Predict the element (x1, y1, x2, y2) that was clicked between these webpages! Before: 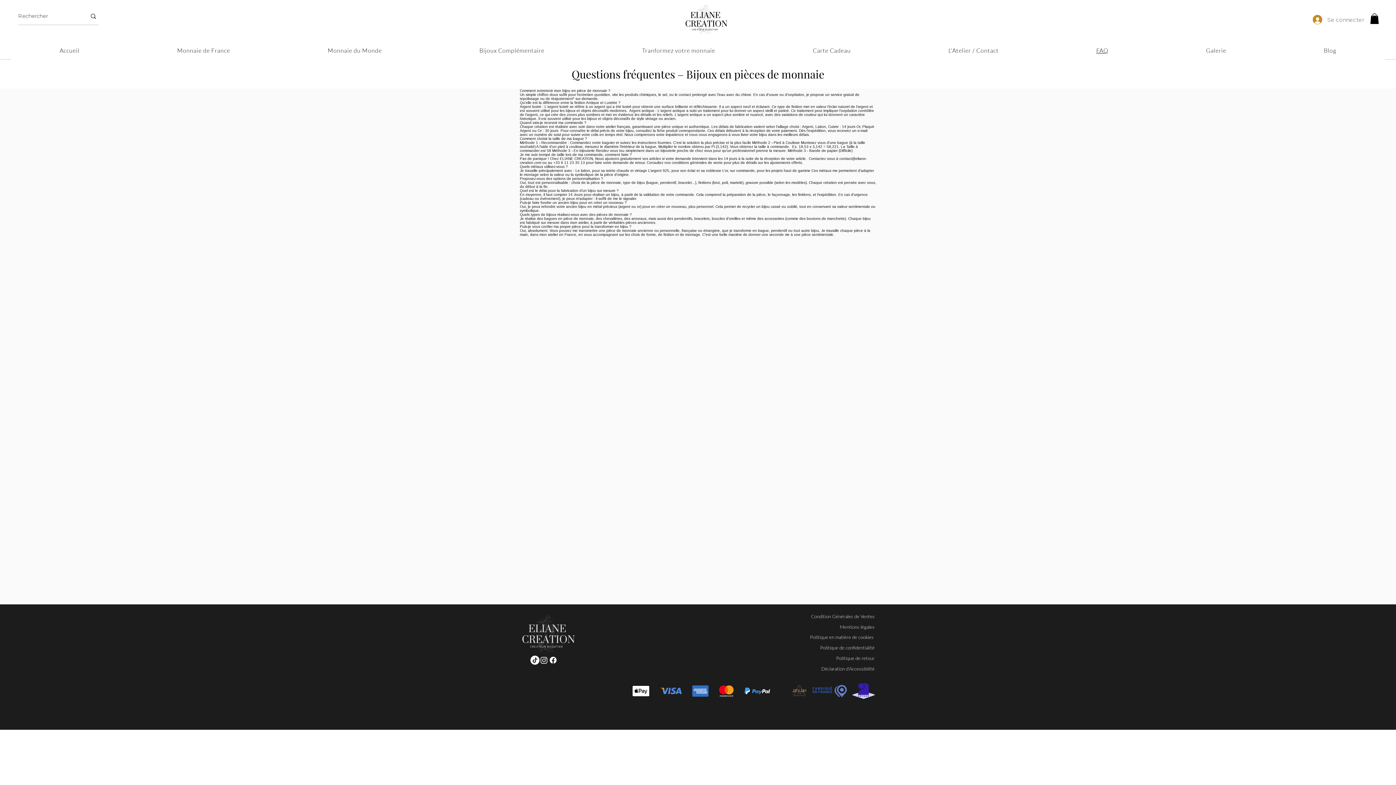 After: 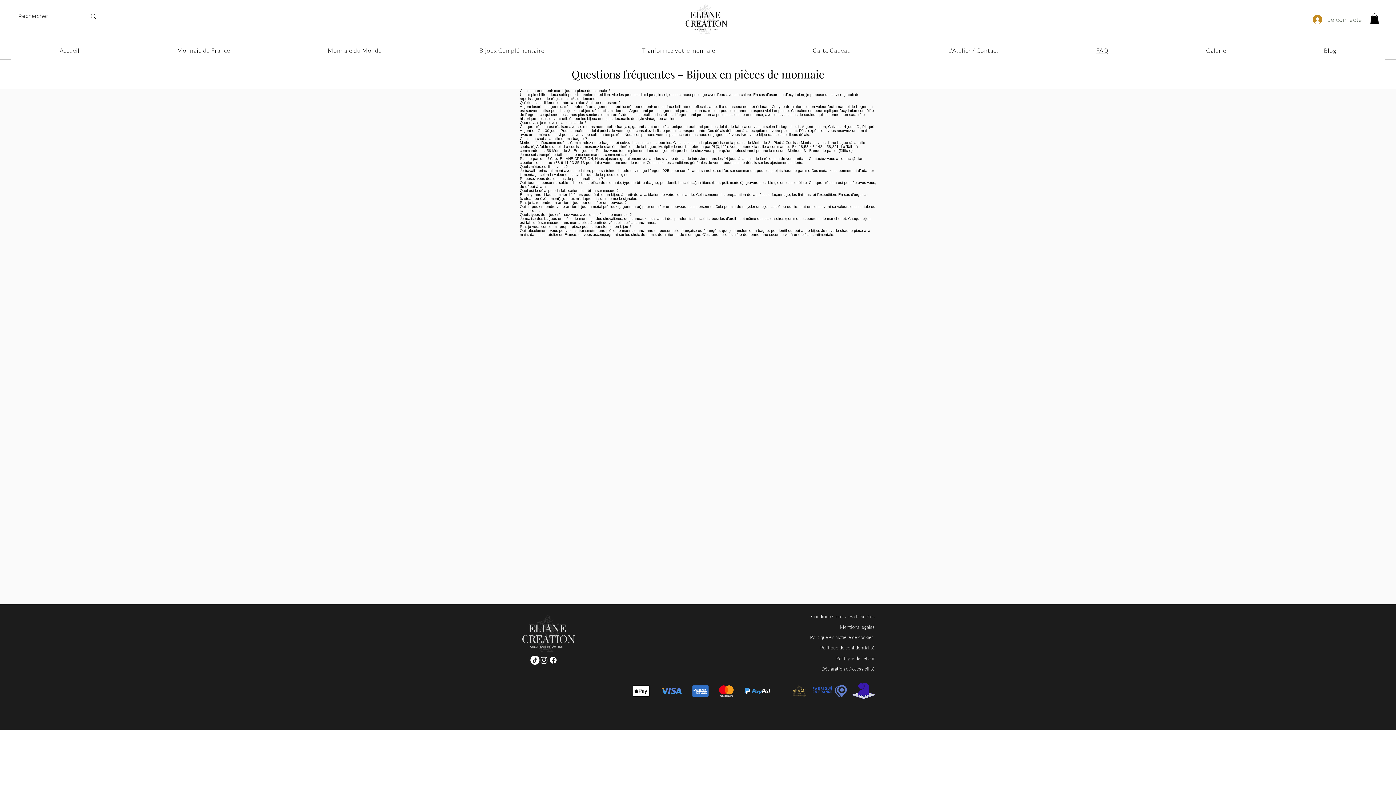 Action: label: Monnaie de France bbox: (128, 41, 278, 59)